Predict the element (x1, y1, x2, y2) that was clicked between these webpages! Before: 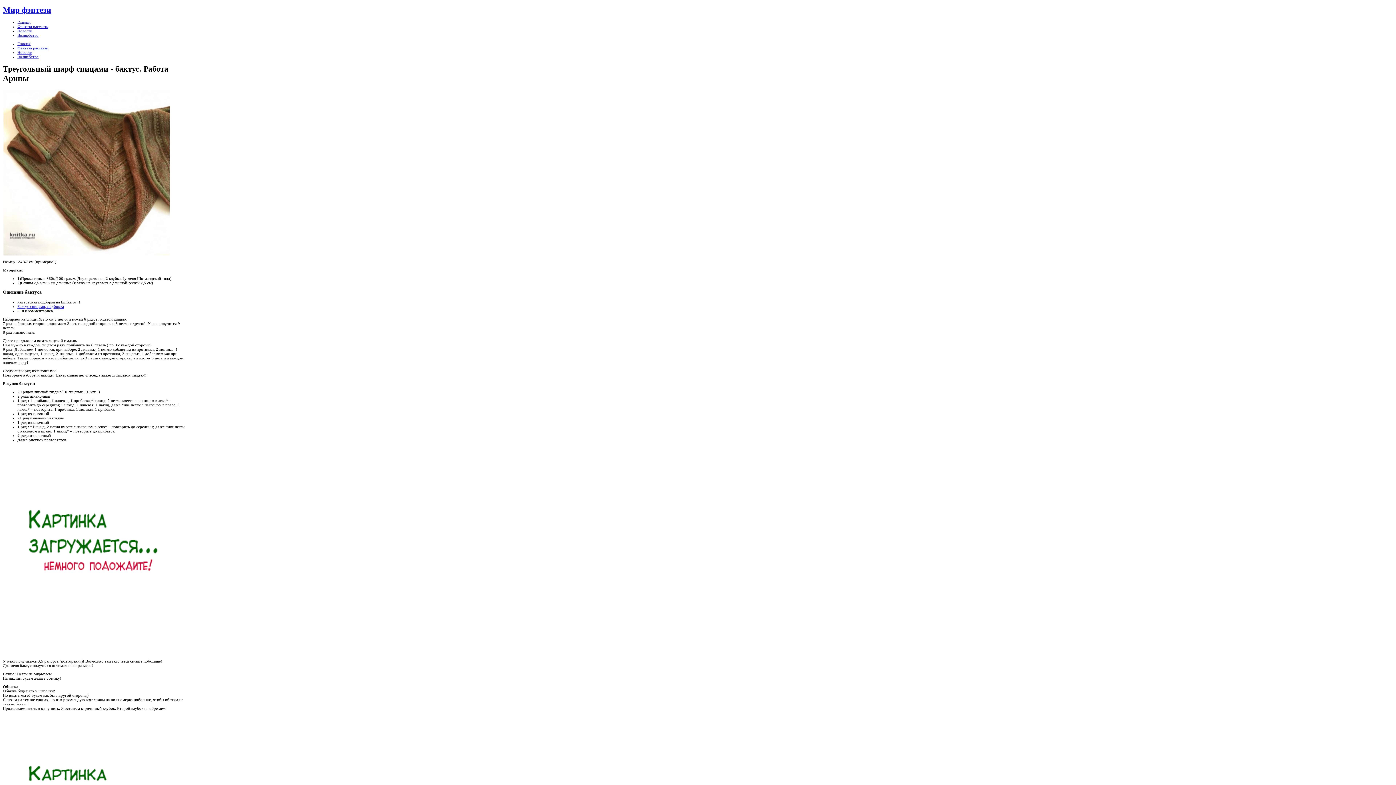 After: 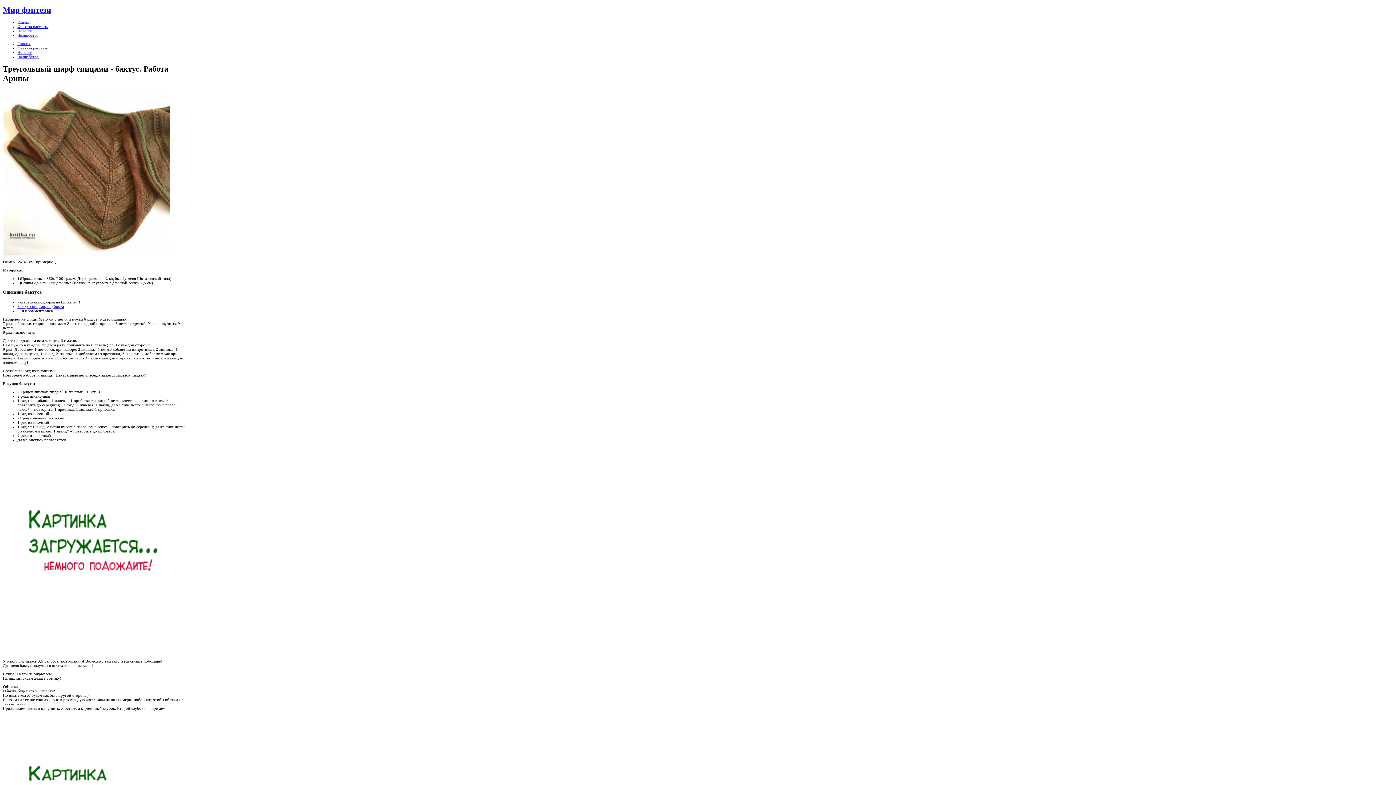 Action: bbox: (2, 251, 170, 256)